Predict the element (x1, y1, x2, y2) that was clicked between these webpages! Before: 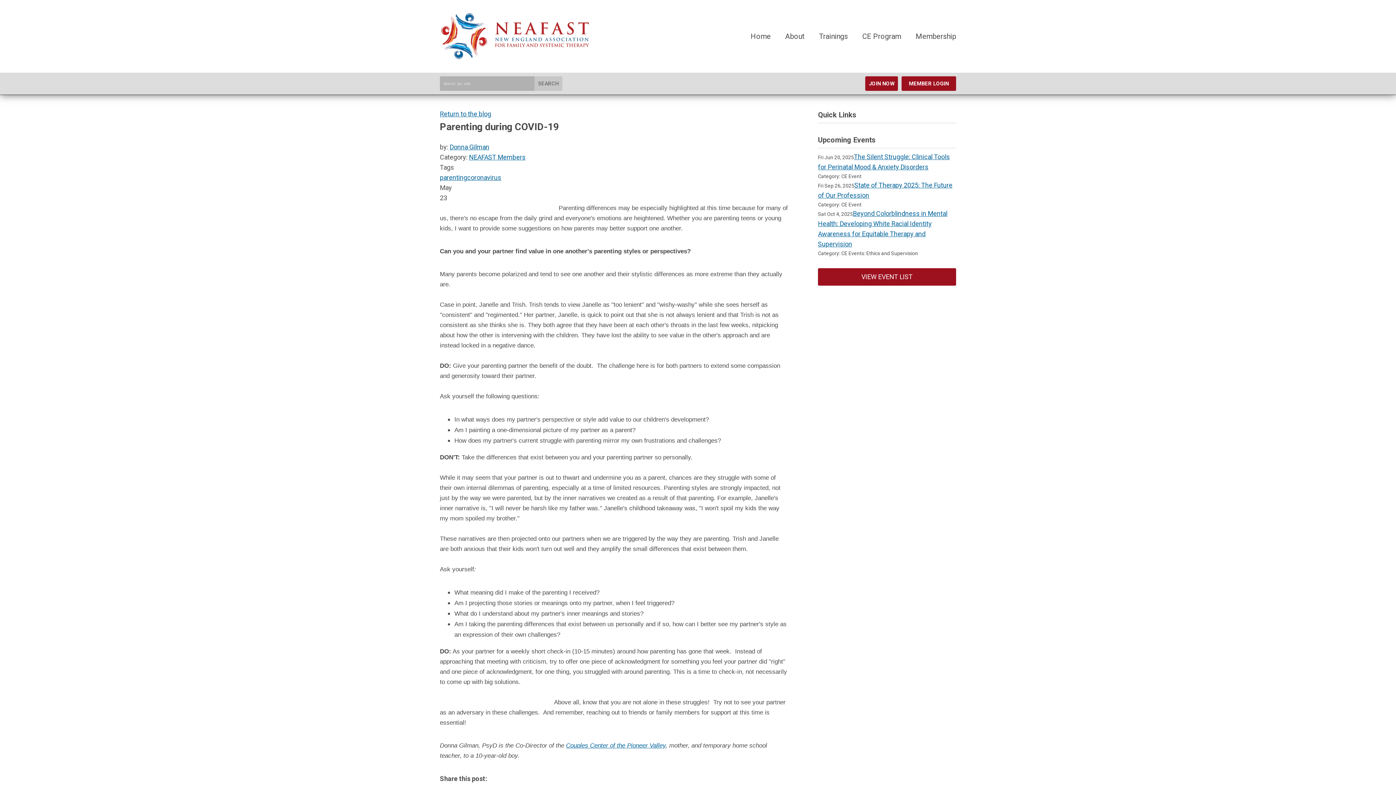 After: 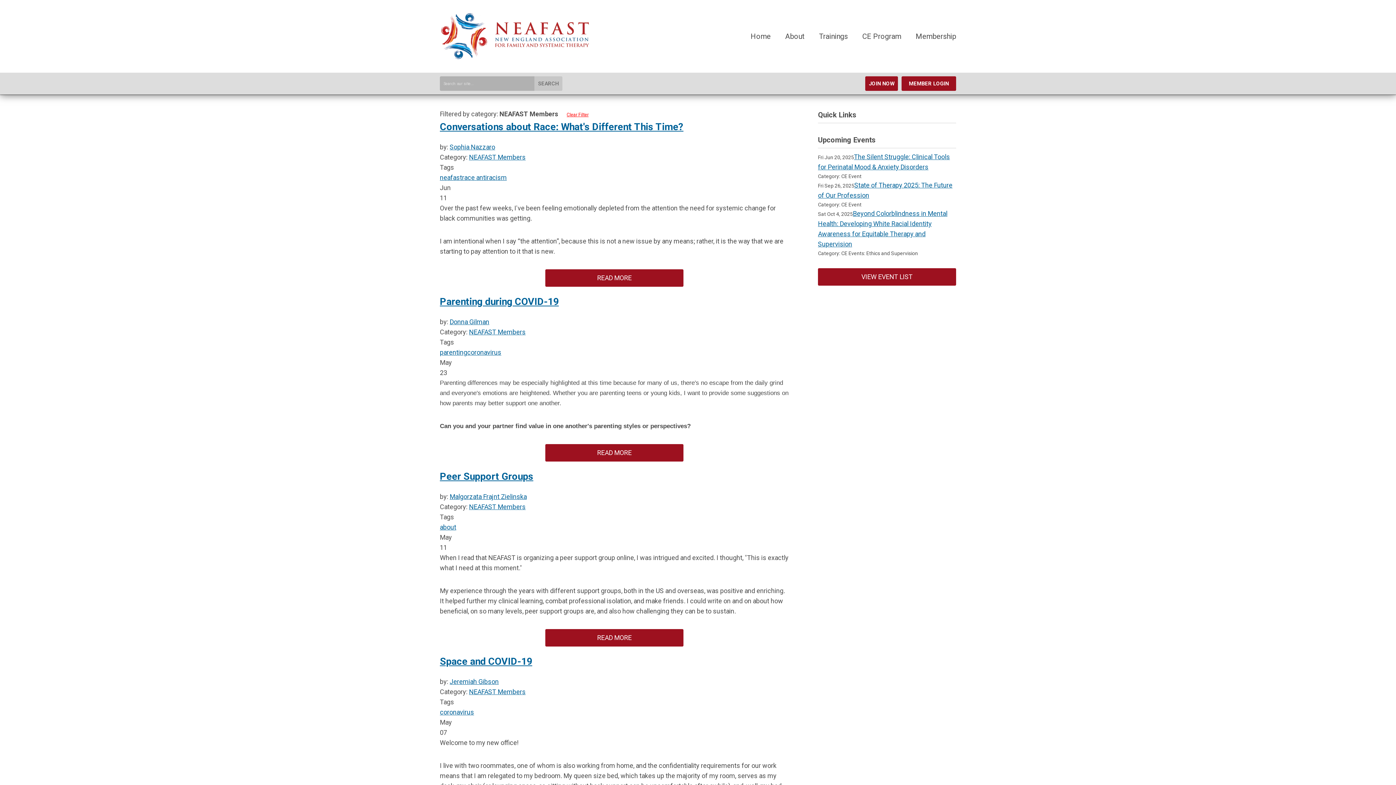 Action: bbox: (469, 153, 525, 161) label: NEAFAST Members